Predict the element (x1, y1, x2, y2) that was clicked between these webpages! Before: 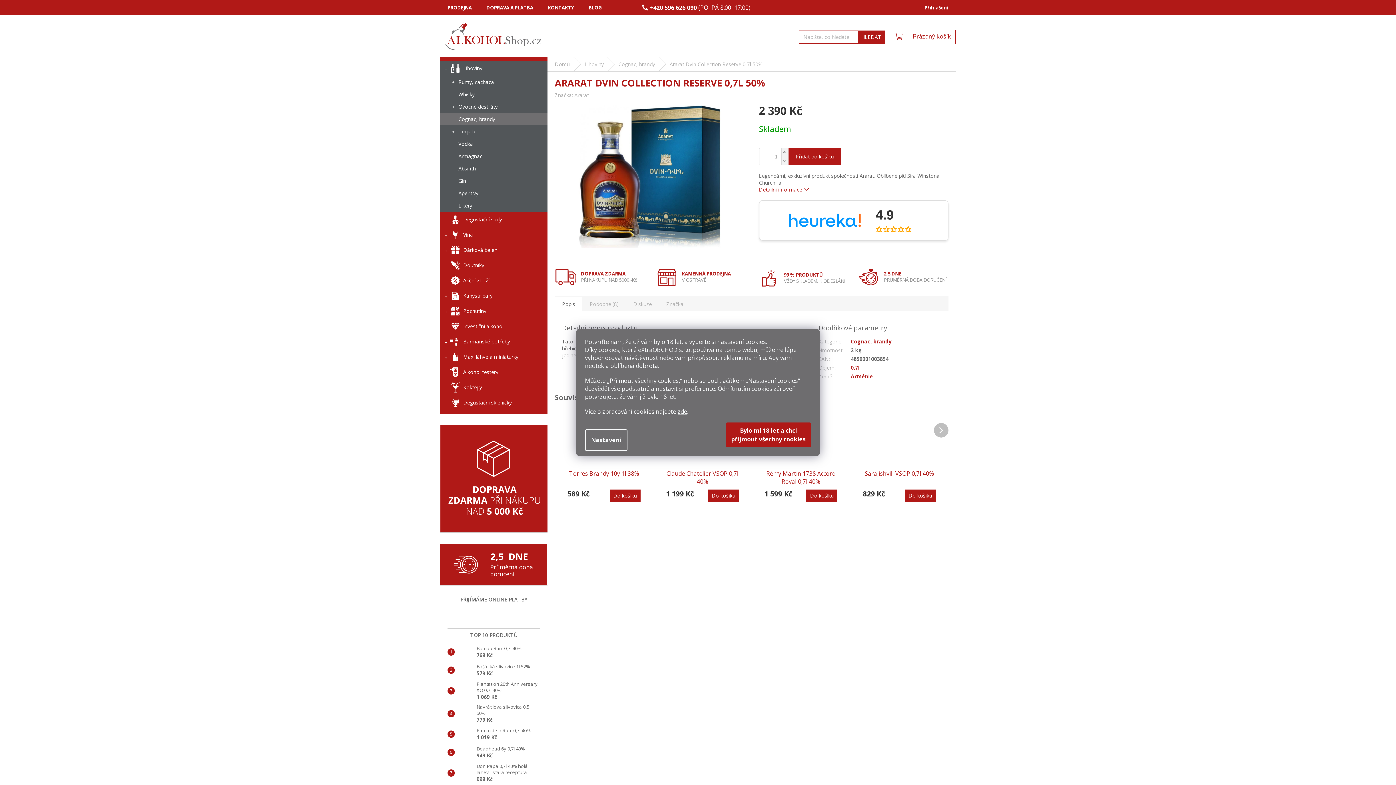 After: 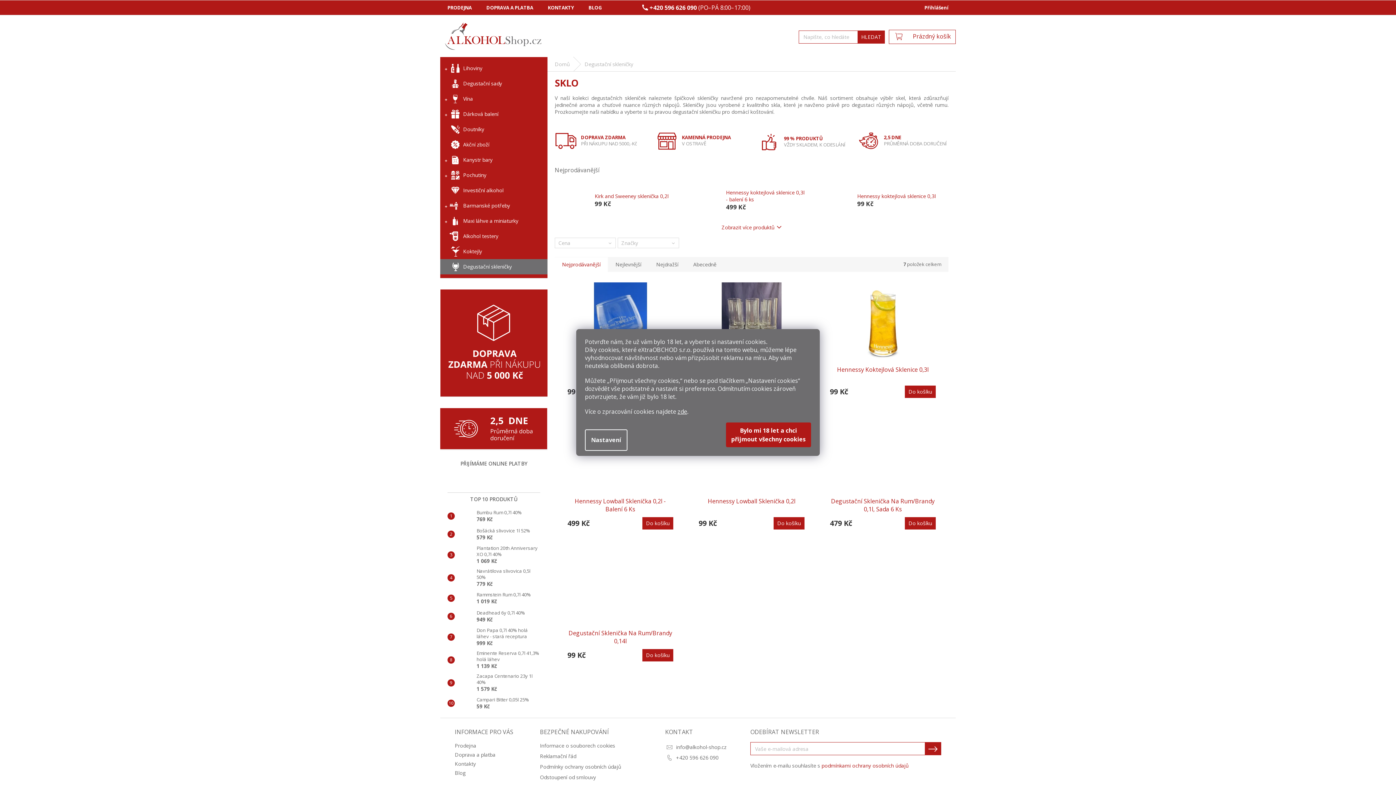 Action: bbox: (440, 395, 547, 410) label: Degustační skleničky 